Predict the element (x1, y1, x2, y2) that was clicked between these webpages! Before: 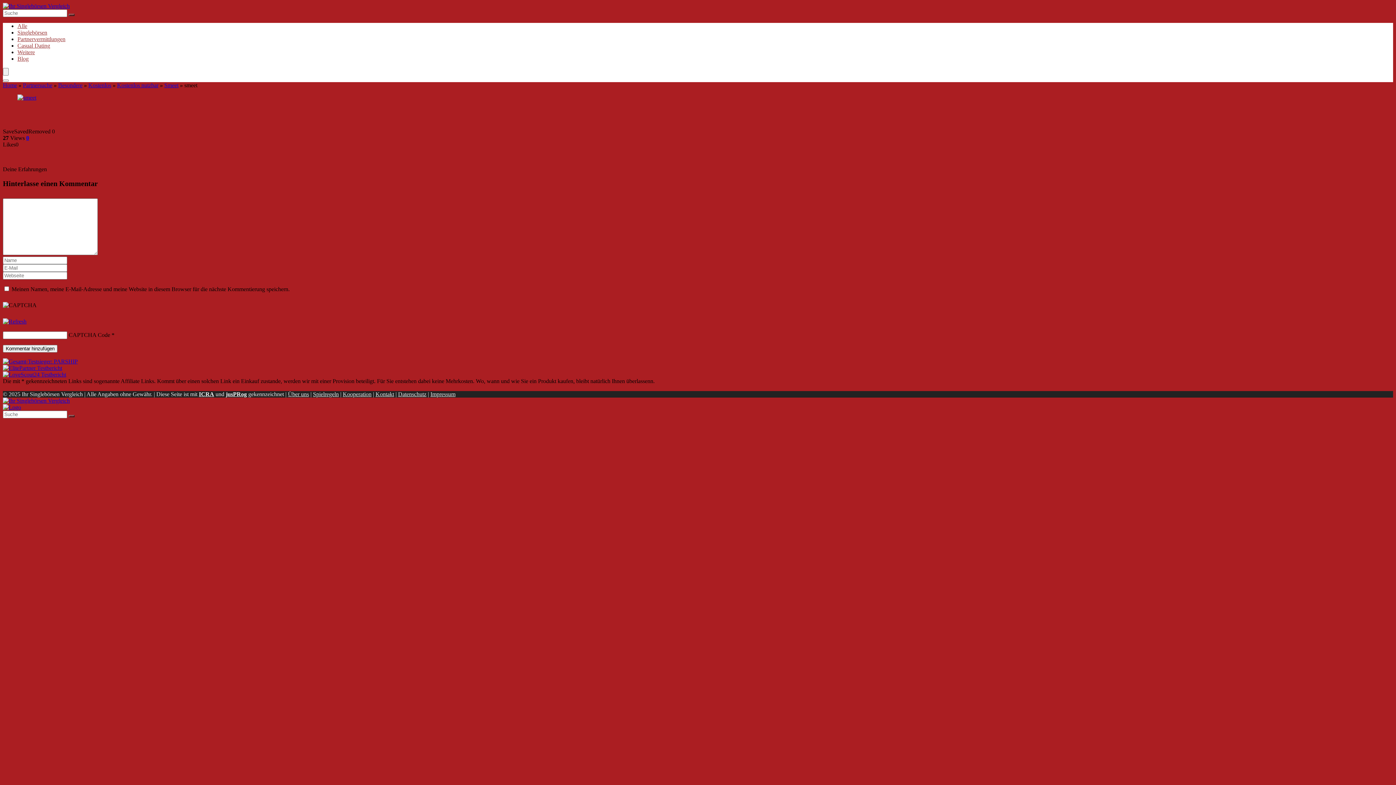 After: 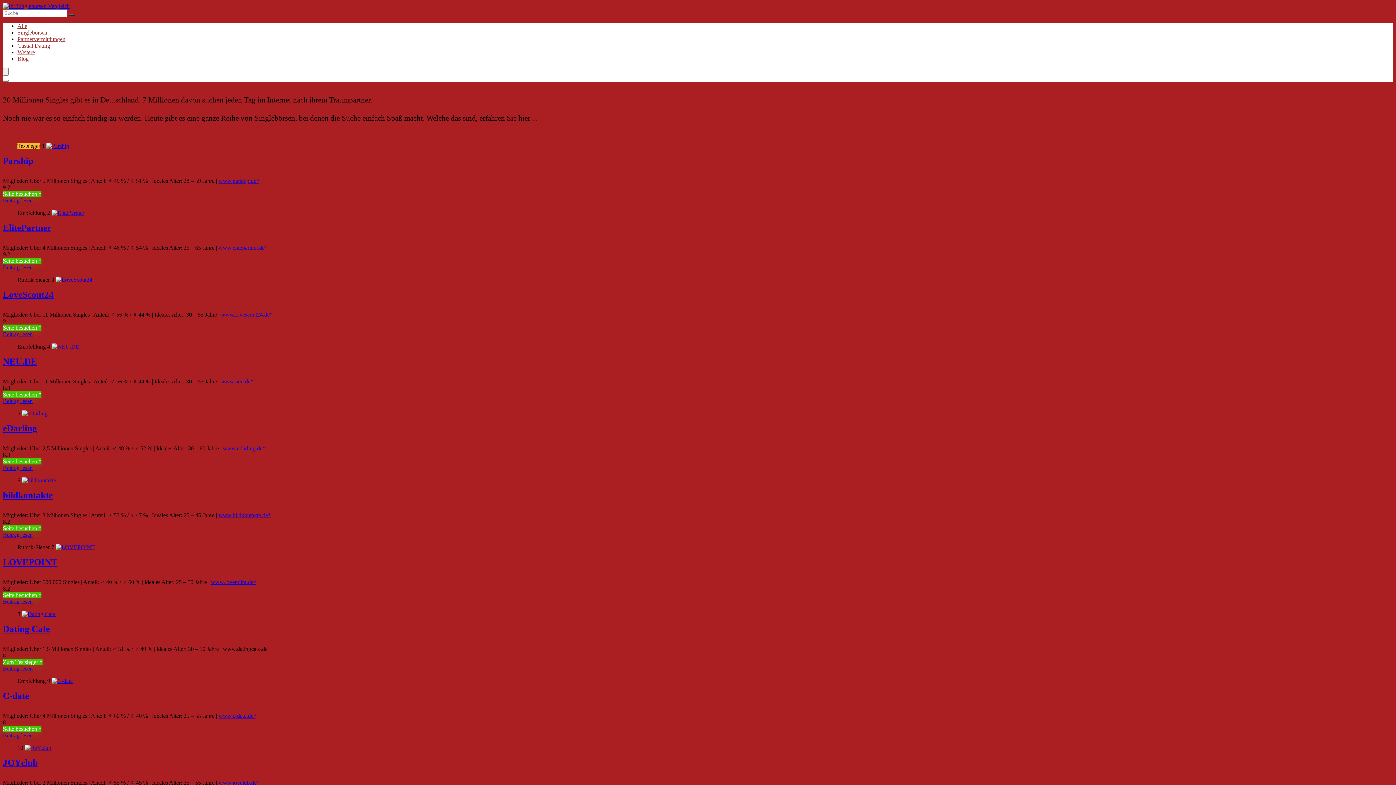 Action: bbox: (2, 82, 17, 88) label: Home